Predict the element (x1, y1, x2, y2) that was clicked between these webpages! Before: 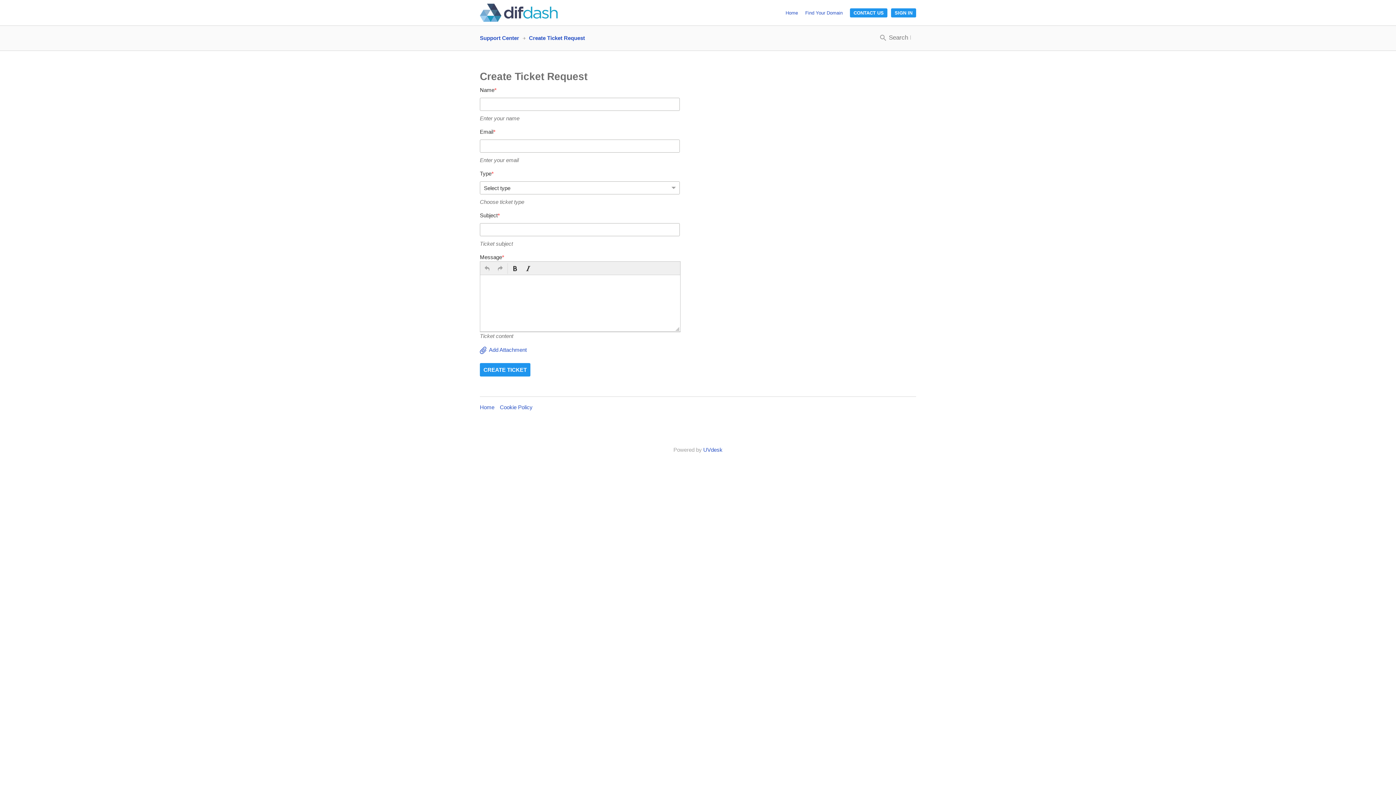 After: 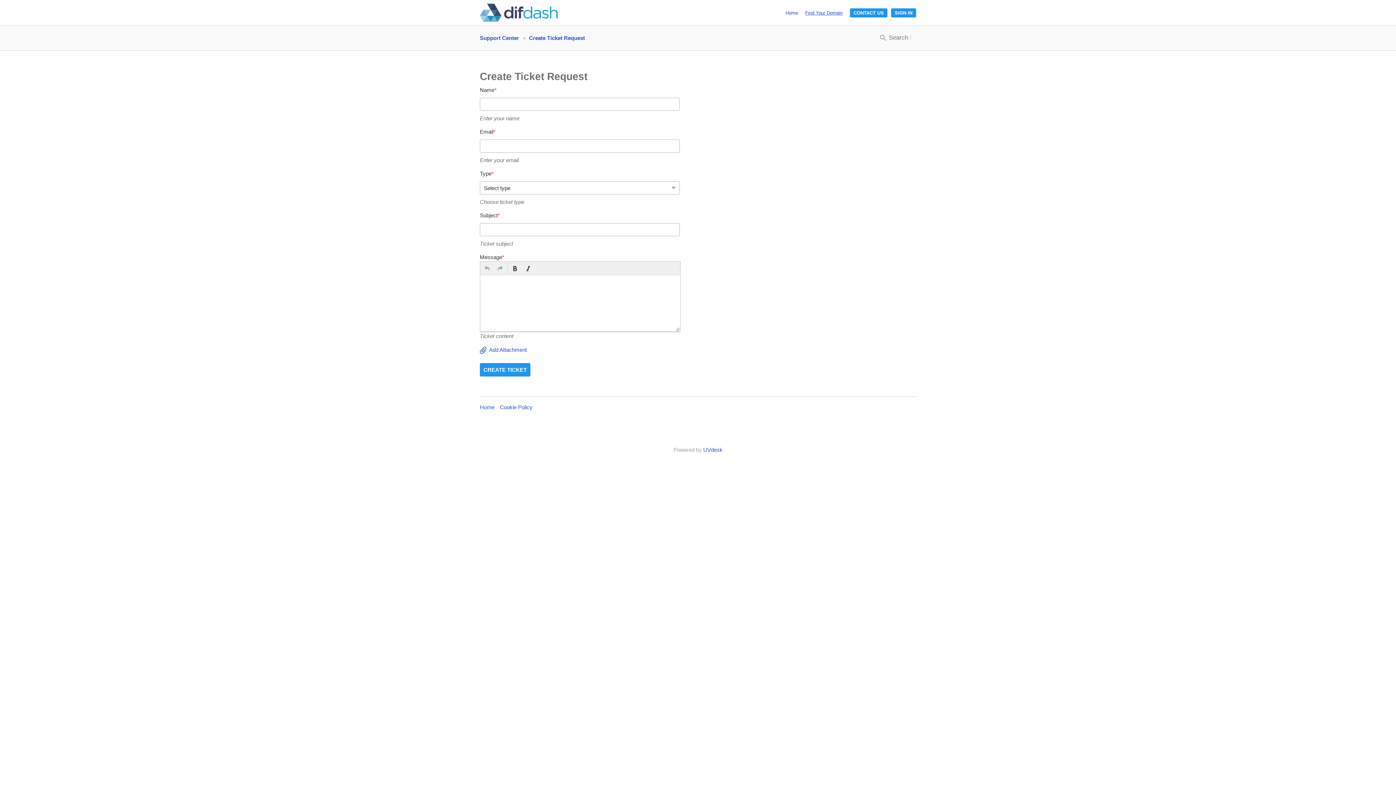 Action: bbox: (801, 8, 846, 17) label: Find Your Domain